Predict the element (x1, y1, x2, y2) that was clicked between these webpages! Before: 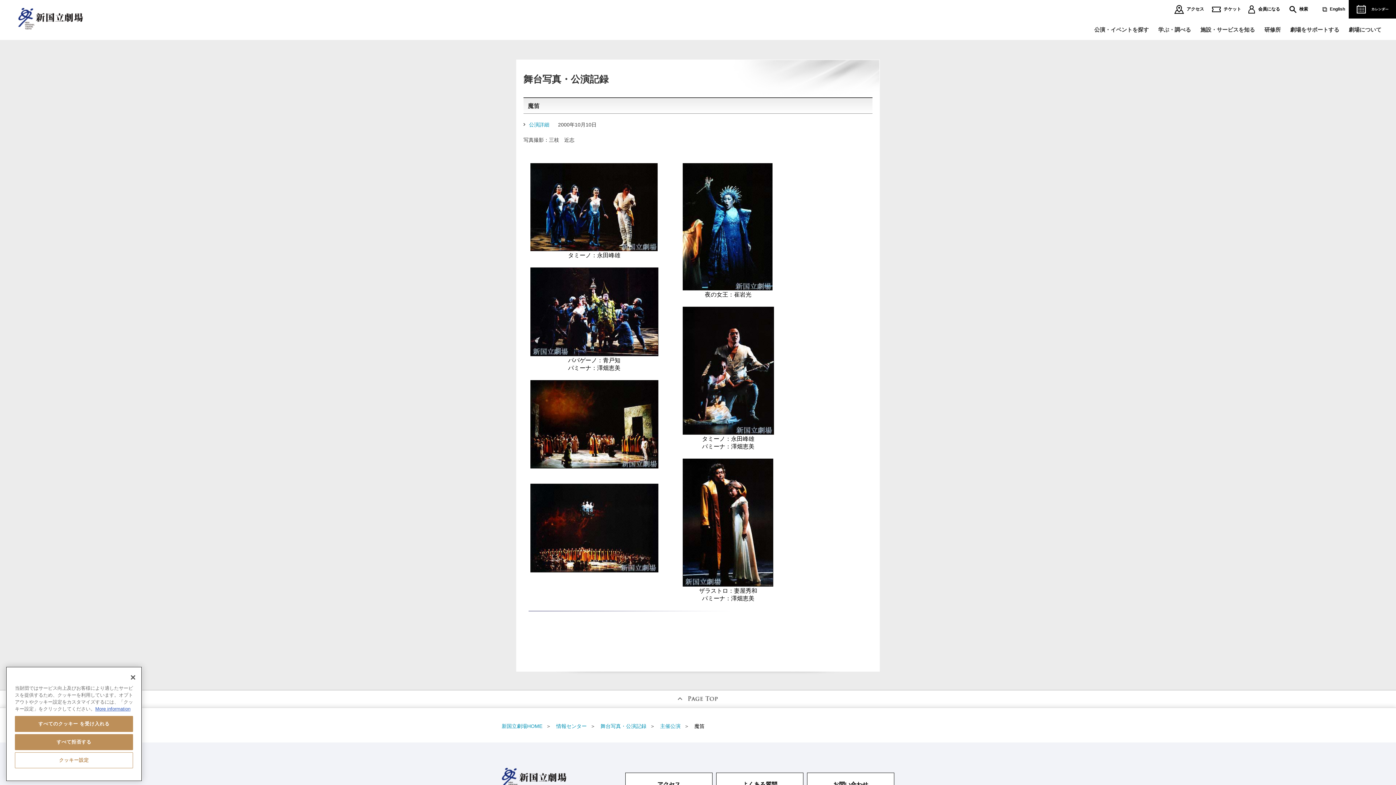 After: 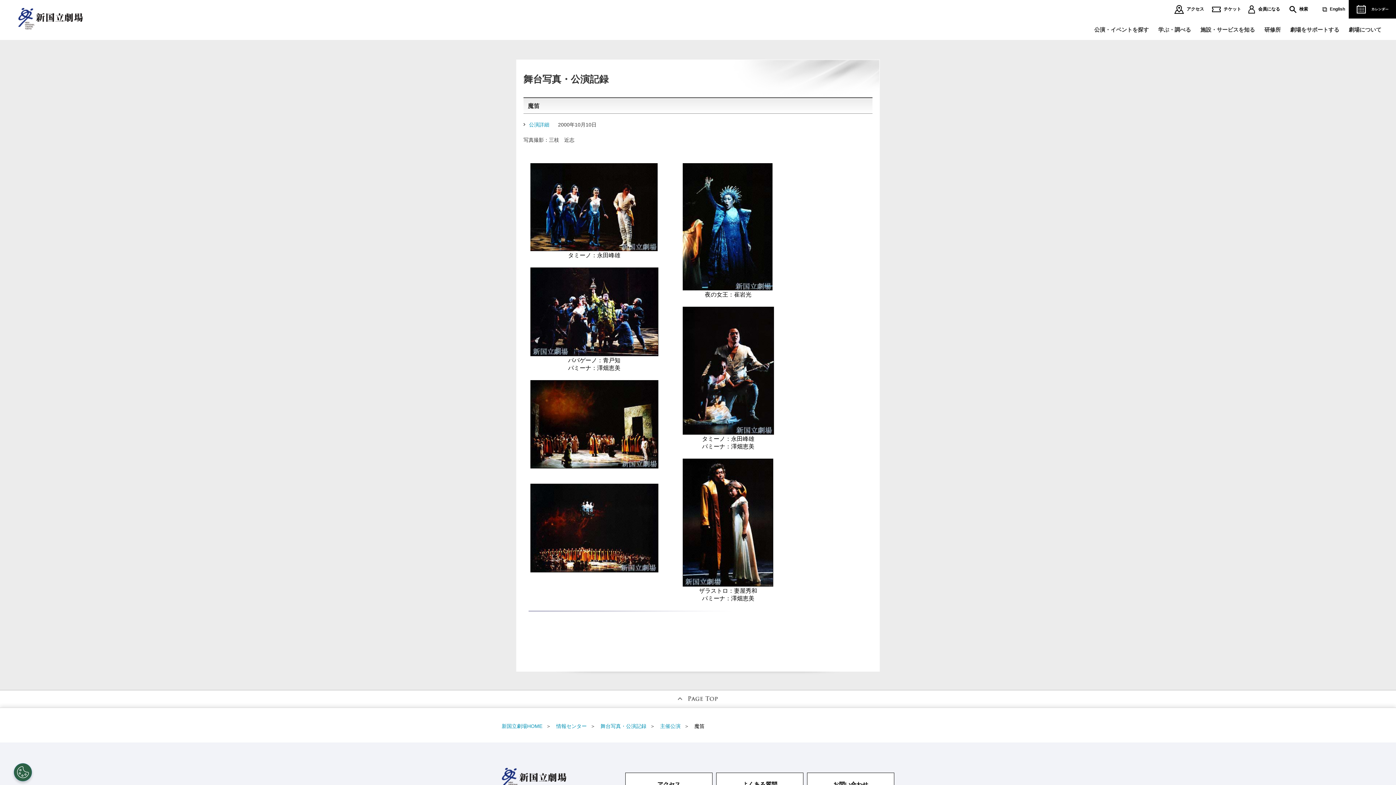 Action: bbox: (125, 669, 141, 685) label: 閉じる